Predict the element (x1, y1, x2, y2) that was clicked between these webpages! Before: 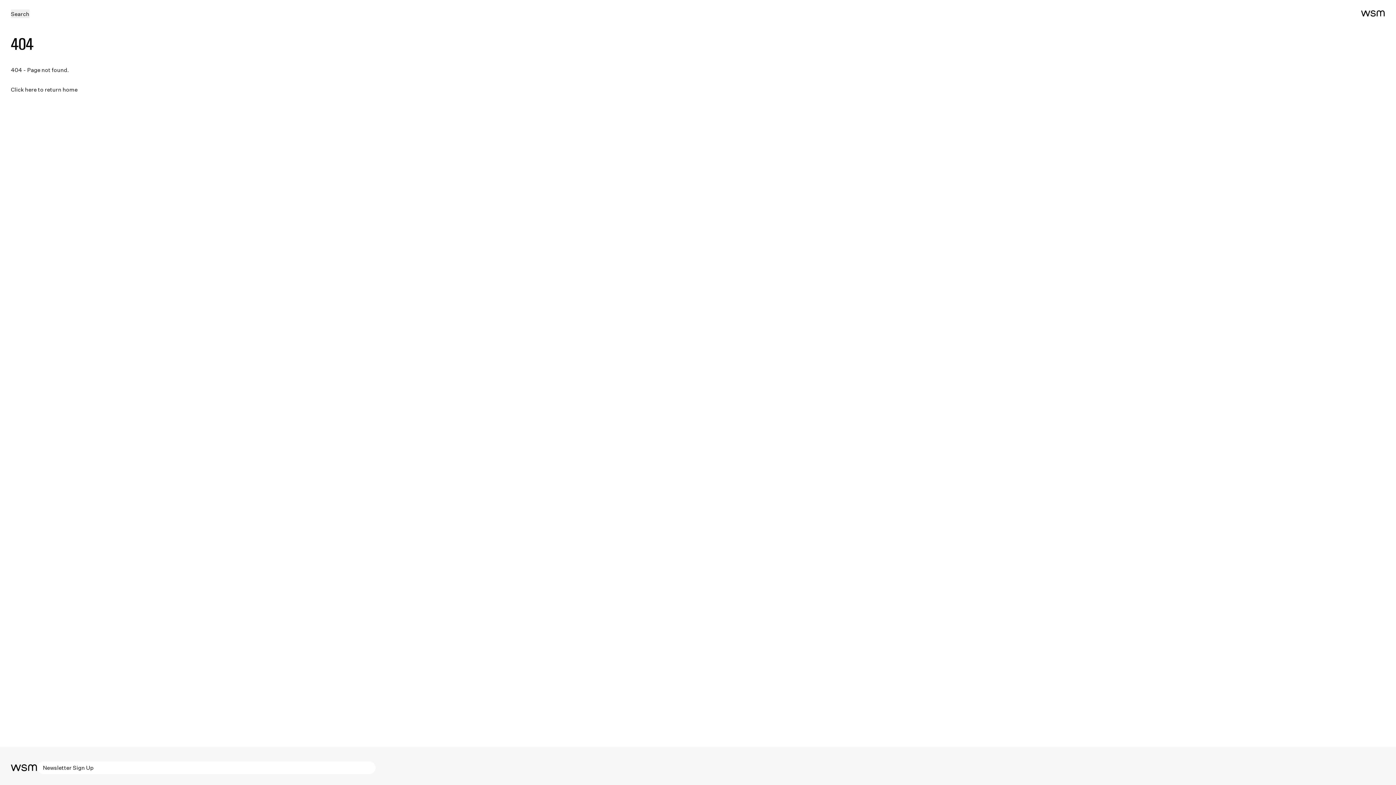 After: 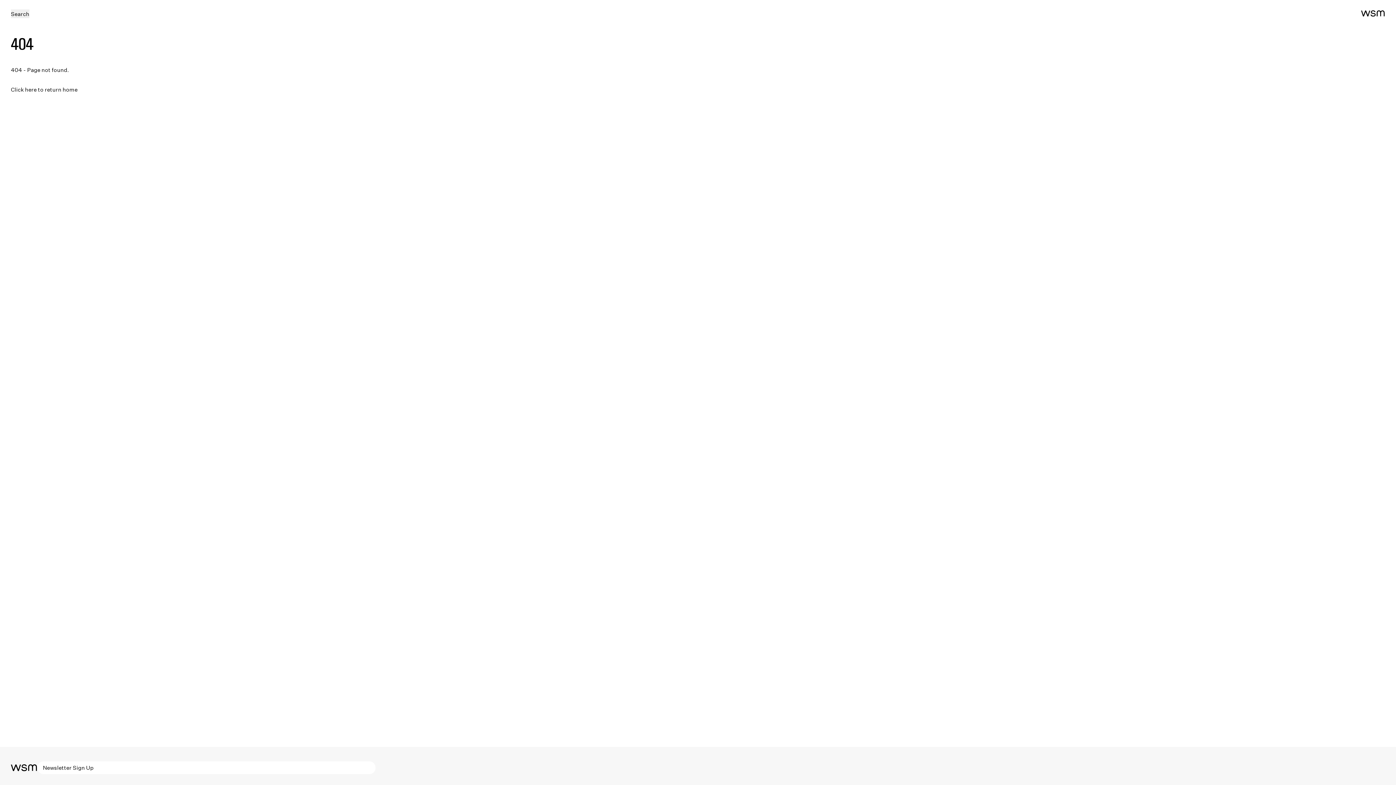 Action: bbox: (1361, 9, 1385, 18)